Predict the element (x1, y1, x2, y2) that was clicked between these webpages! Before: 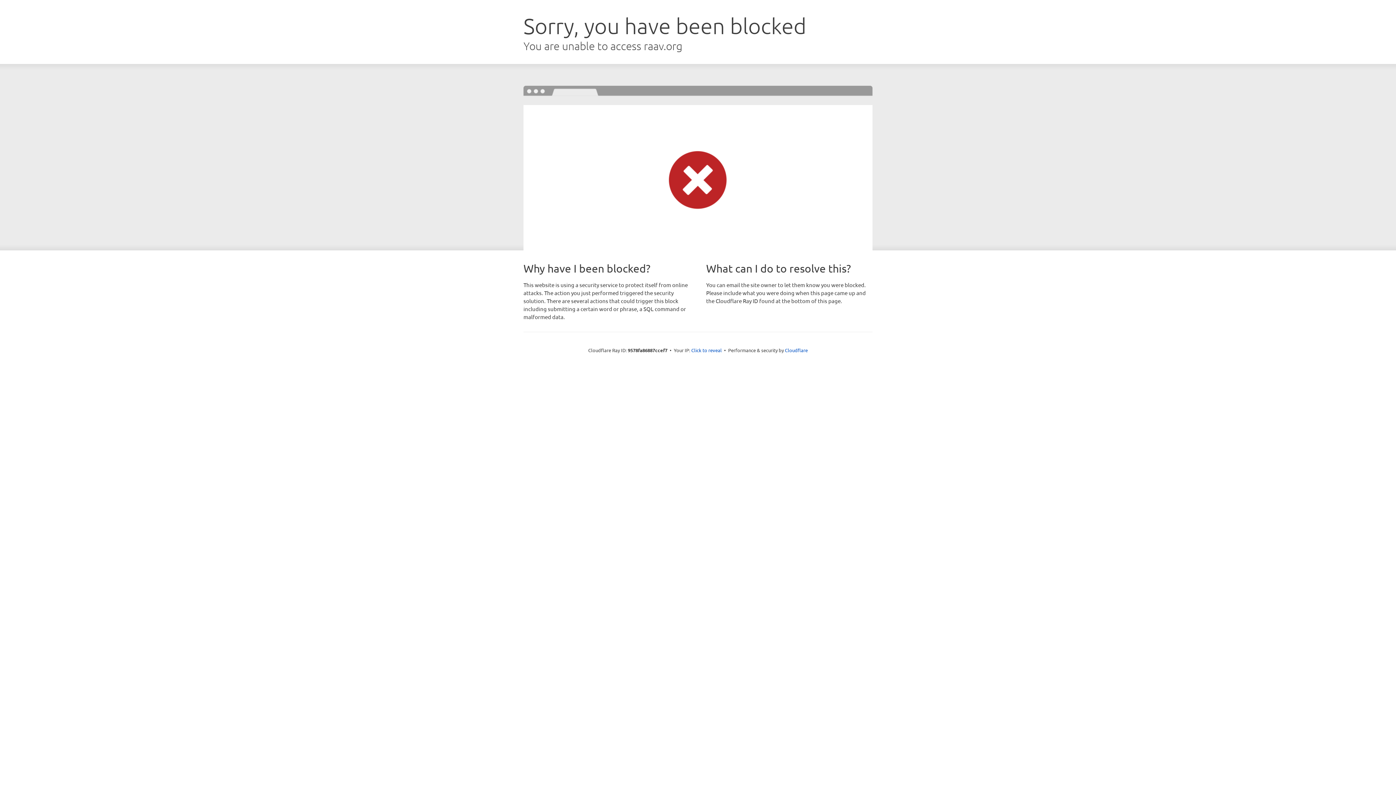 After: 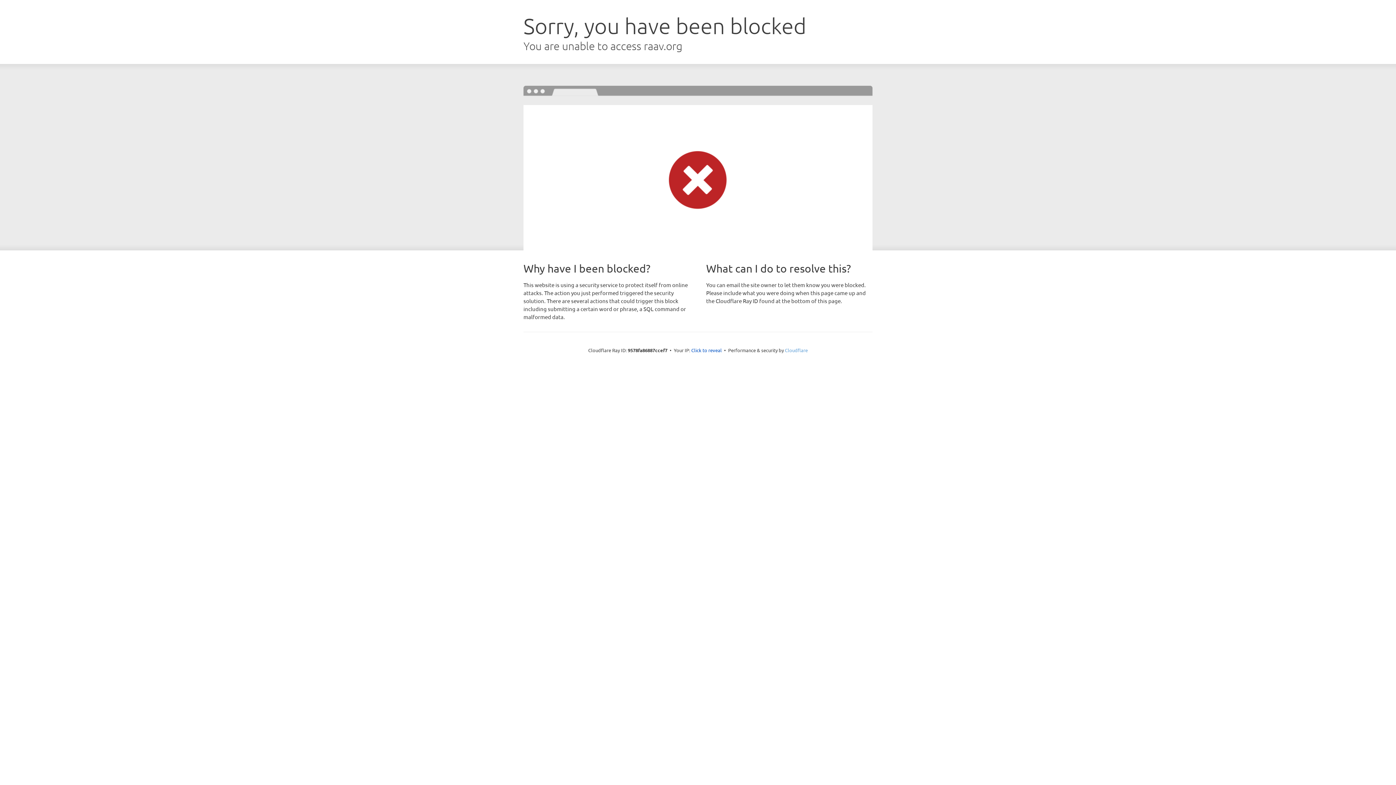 Action: bbox: (785, 347, 808, 353) label: Cloudflare